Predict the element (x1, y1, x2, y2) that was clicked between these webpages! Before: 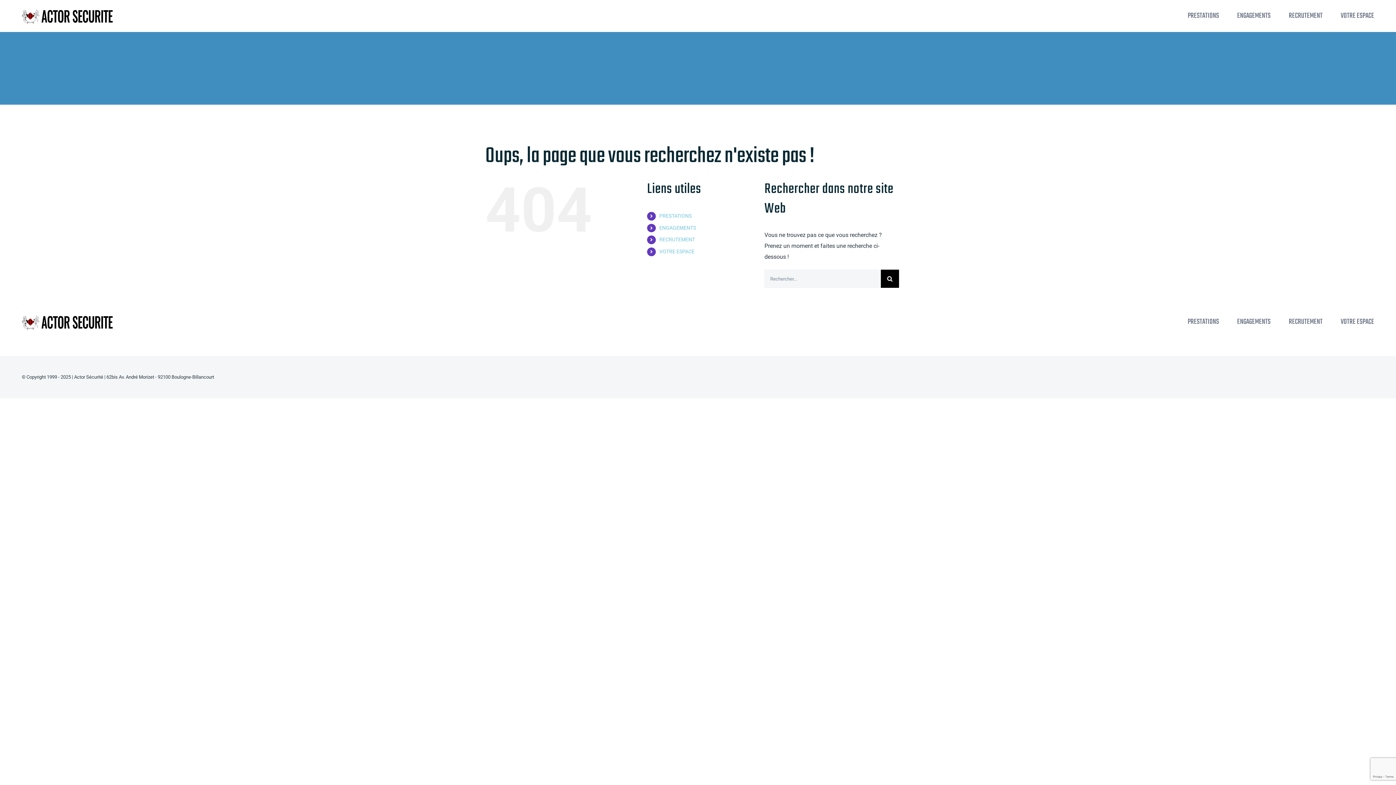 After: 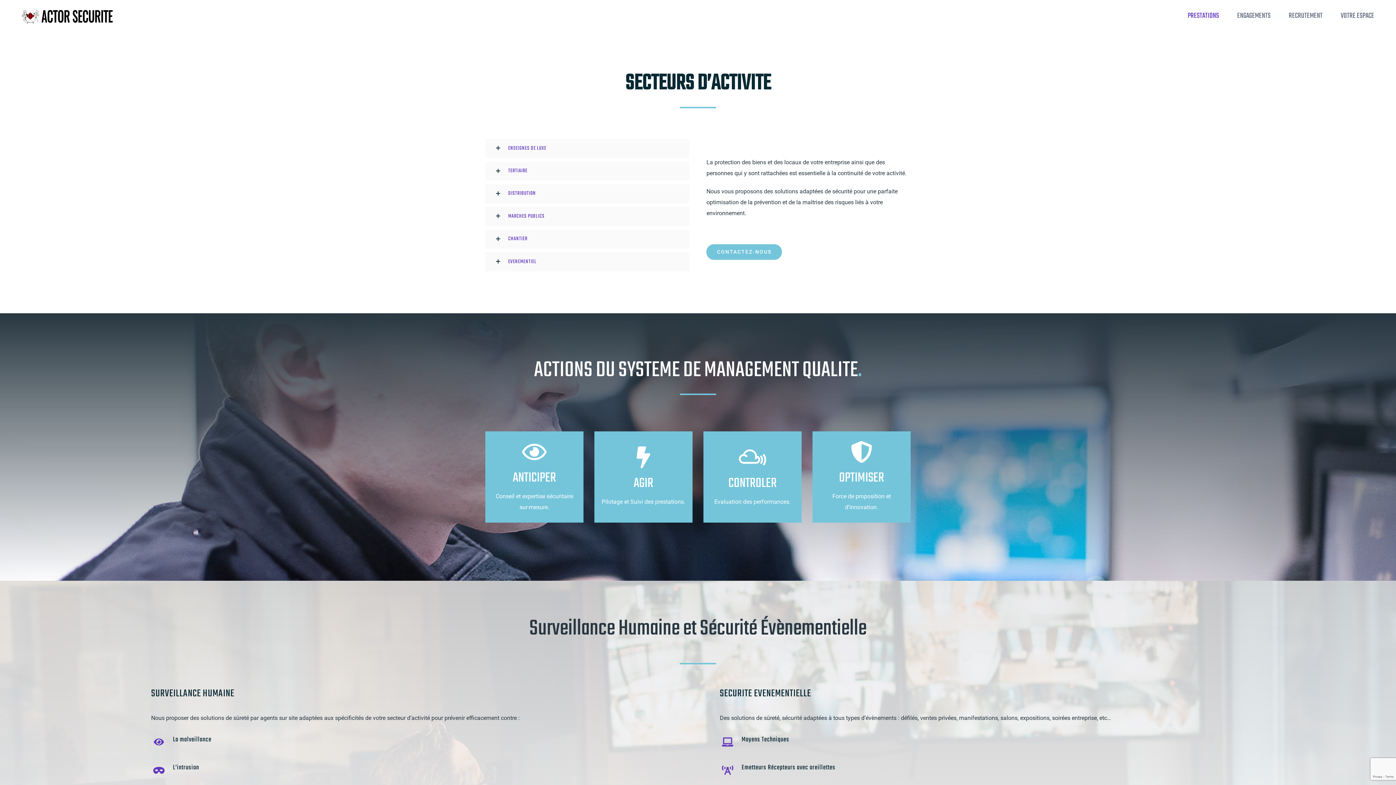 Action: label: PRESTATIONS bbox: (1188, 306, 1219, 338)